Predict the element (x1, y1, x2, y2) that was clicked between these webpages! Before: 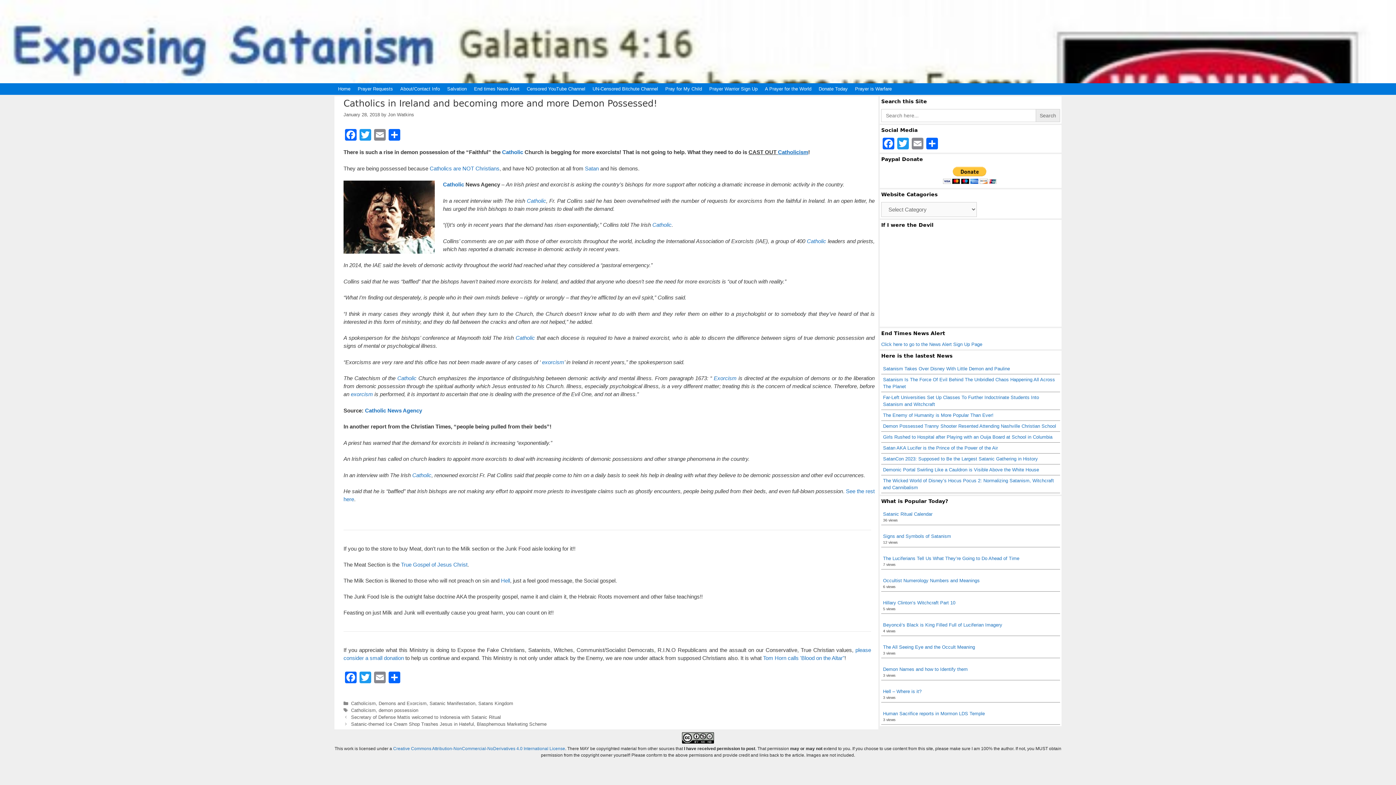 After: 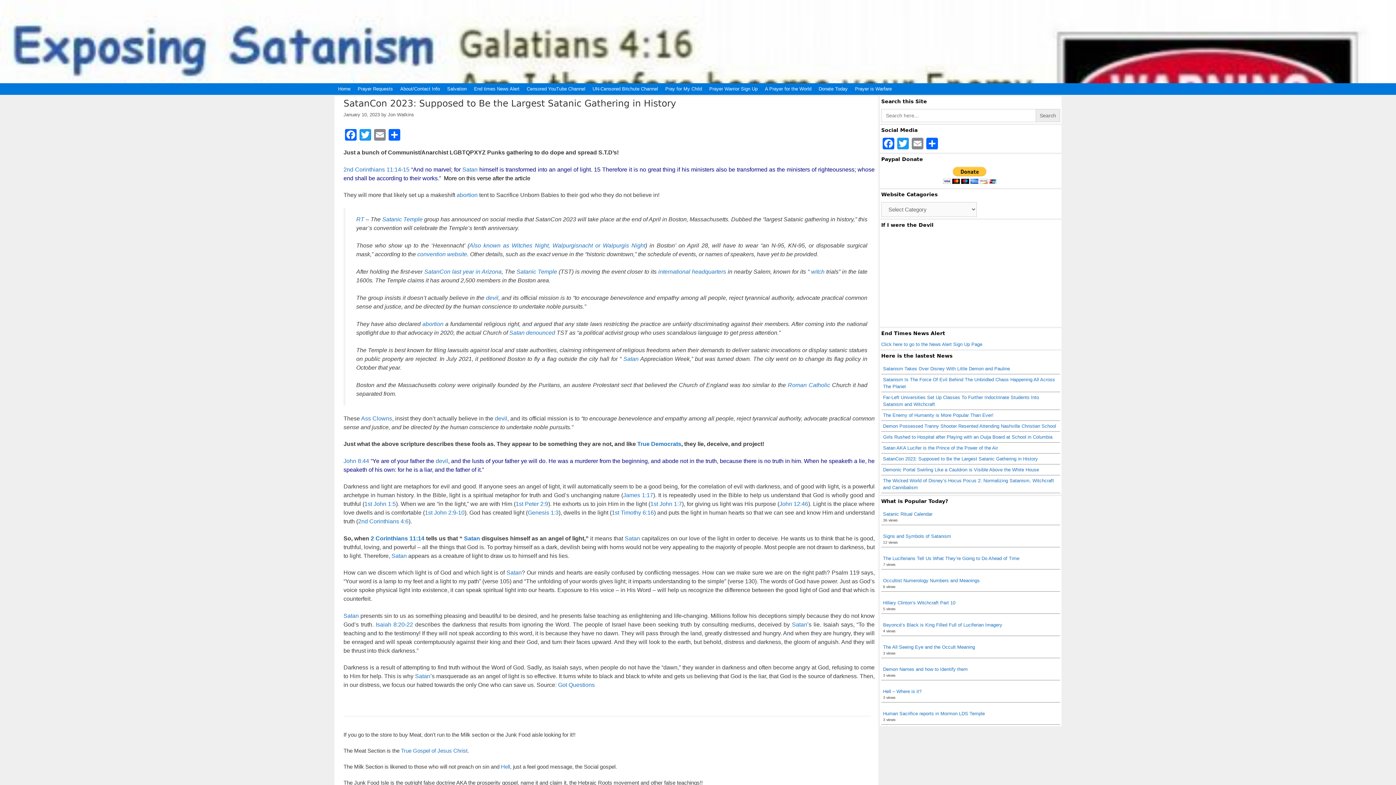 Action: bbox: (883, 456, 1038, 461) label: SatanCon 2023: Supposed to Be the Largest Satanic Gathering in History